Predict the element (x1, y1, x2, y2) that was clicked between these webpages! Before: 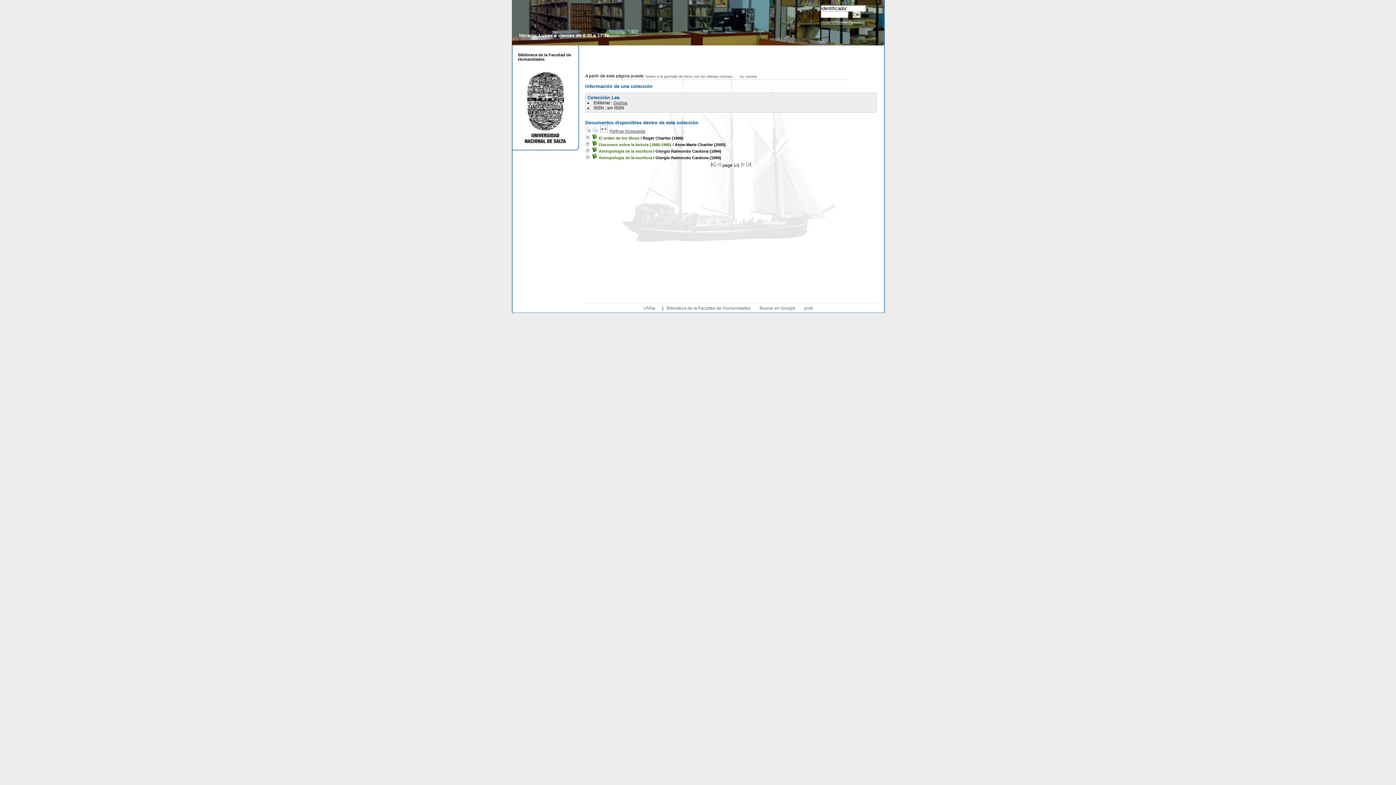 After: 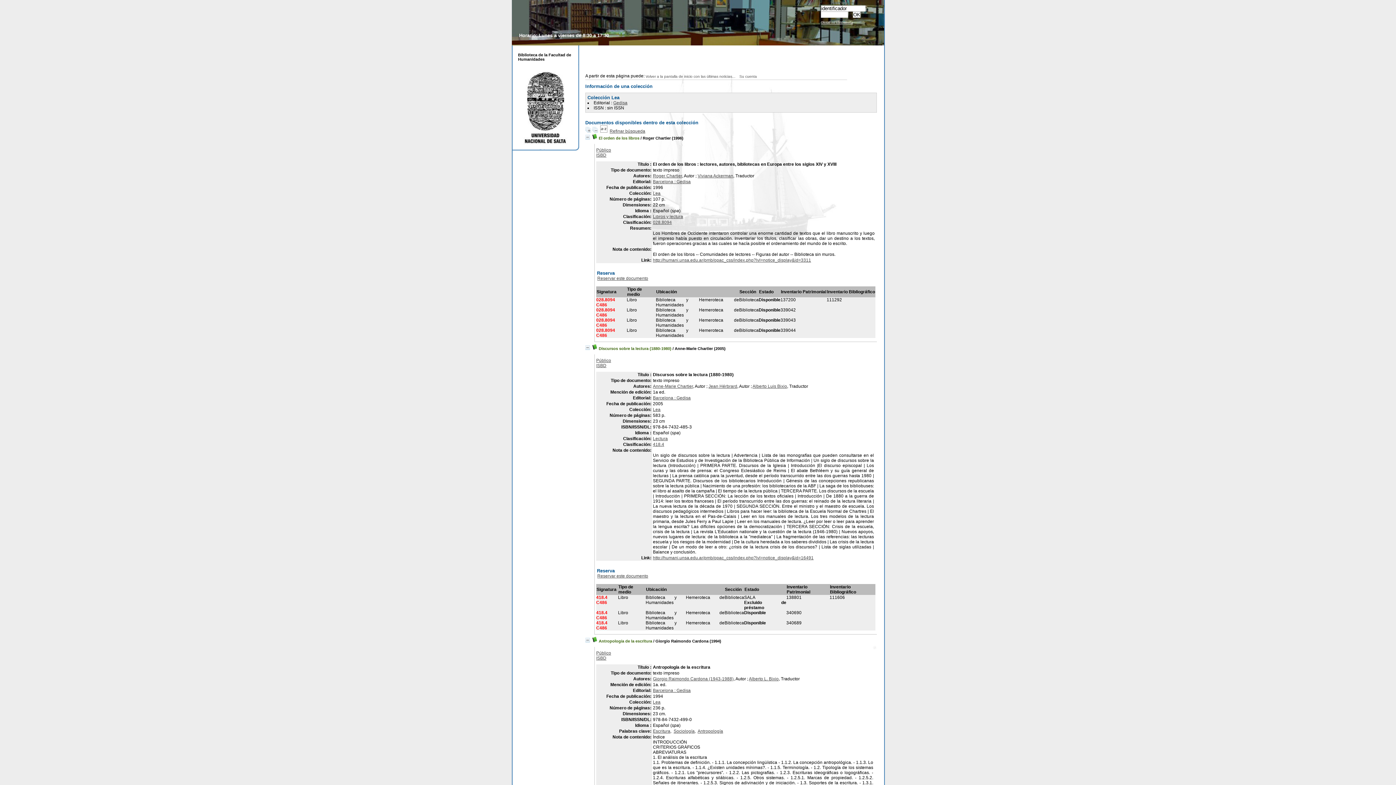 Action: bbox: (585, 128, 591, 133)